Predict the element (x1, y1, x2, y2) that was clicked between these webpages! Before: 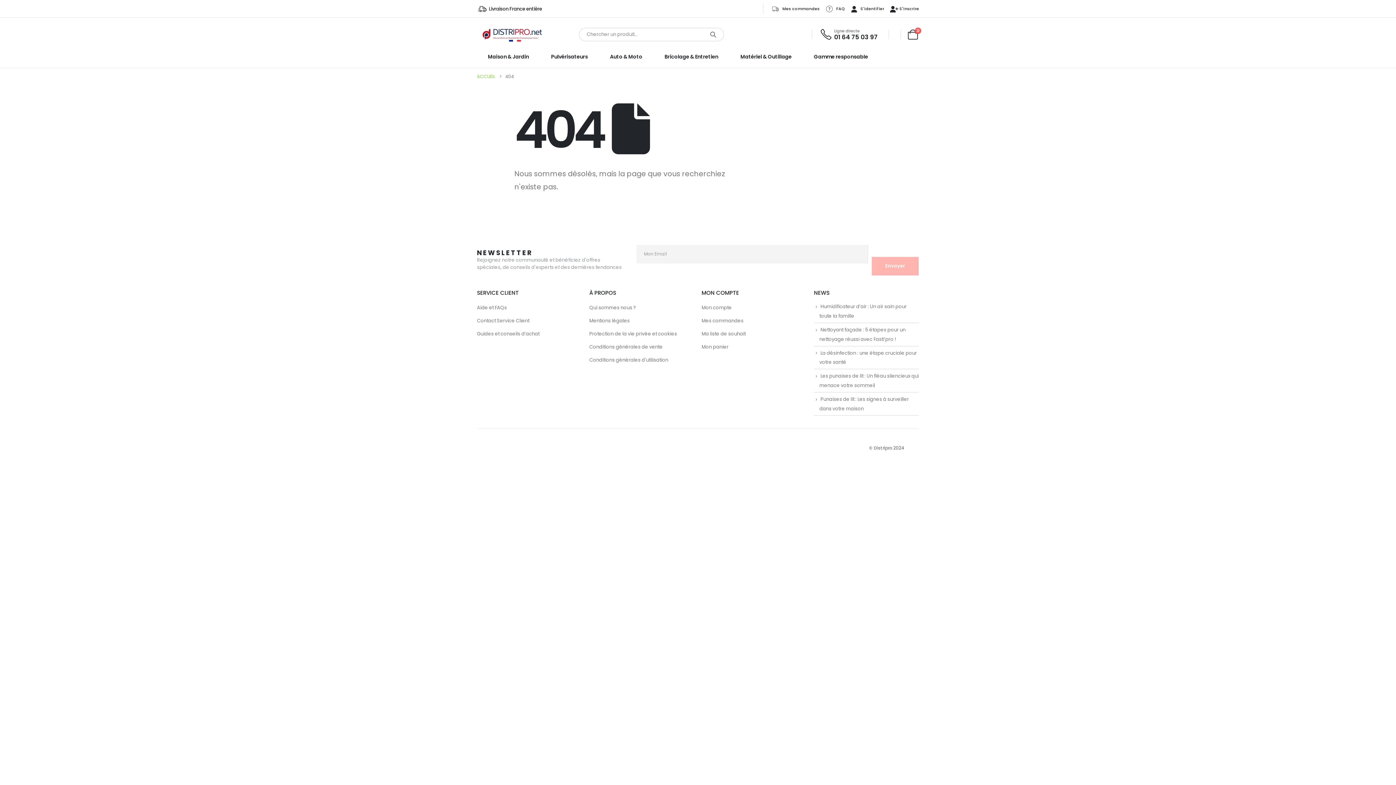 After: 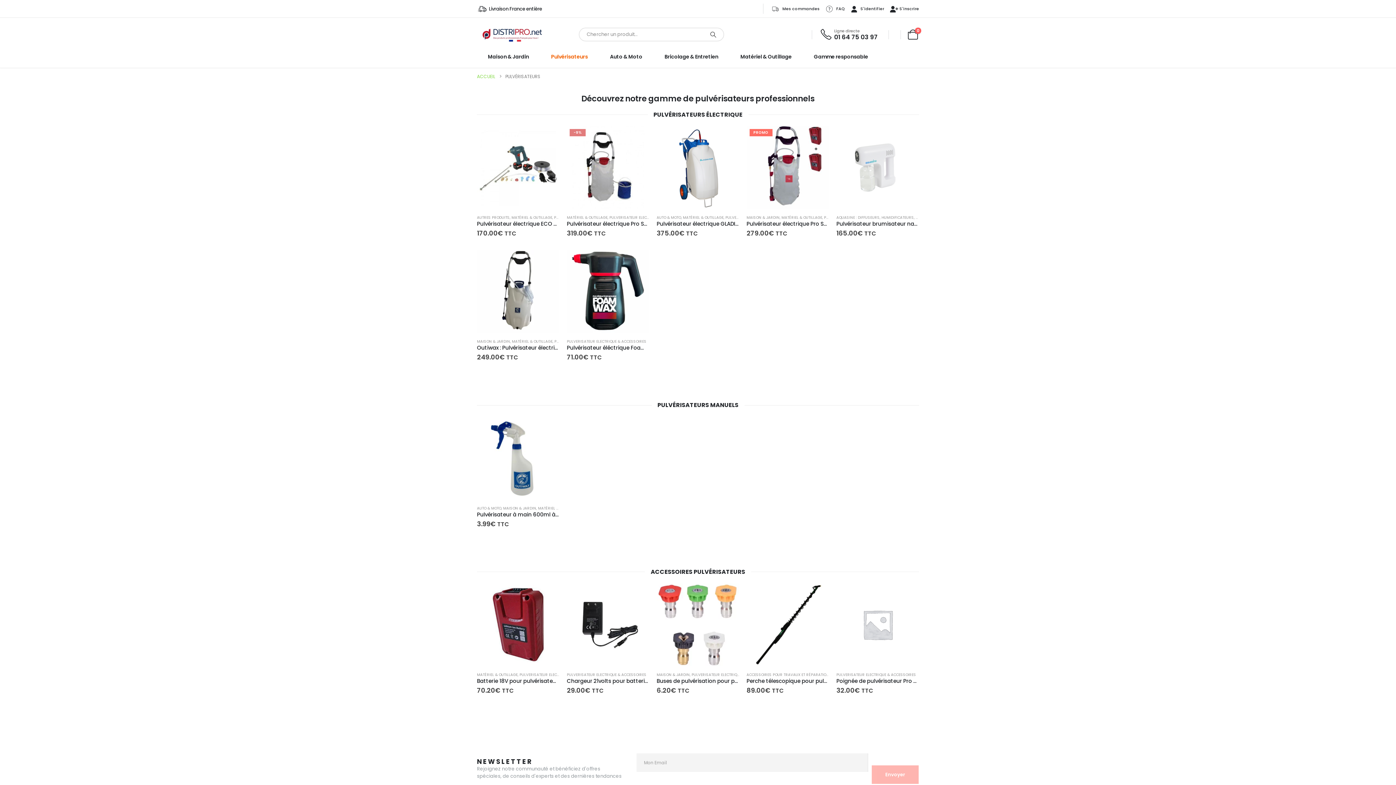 Action: bbox: (540, 45, 598, 67) label: Pulvérisateurs